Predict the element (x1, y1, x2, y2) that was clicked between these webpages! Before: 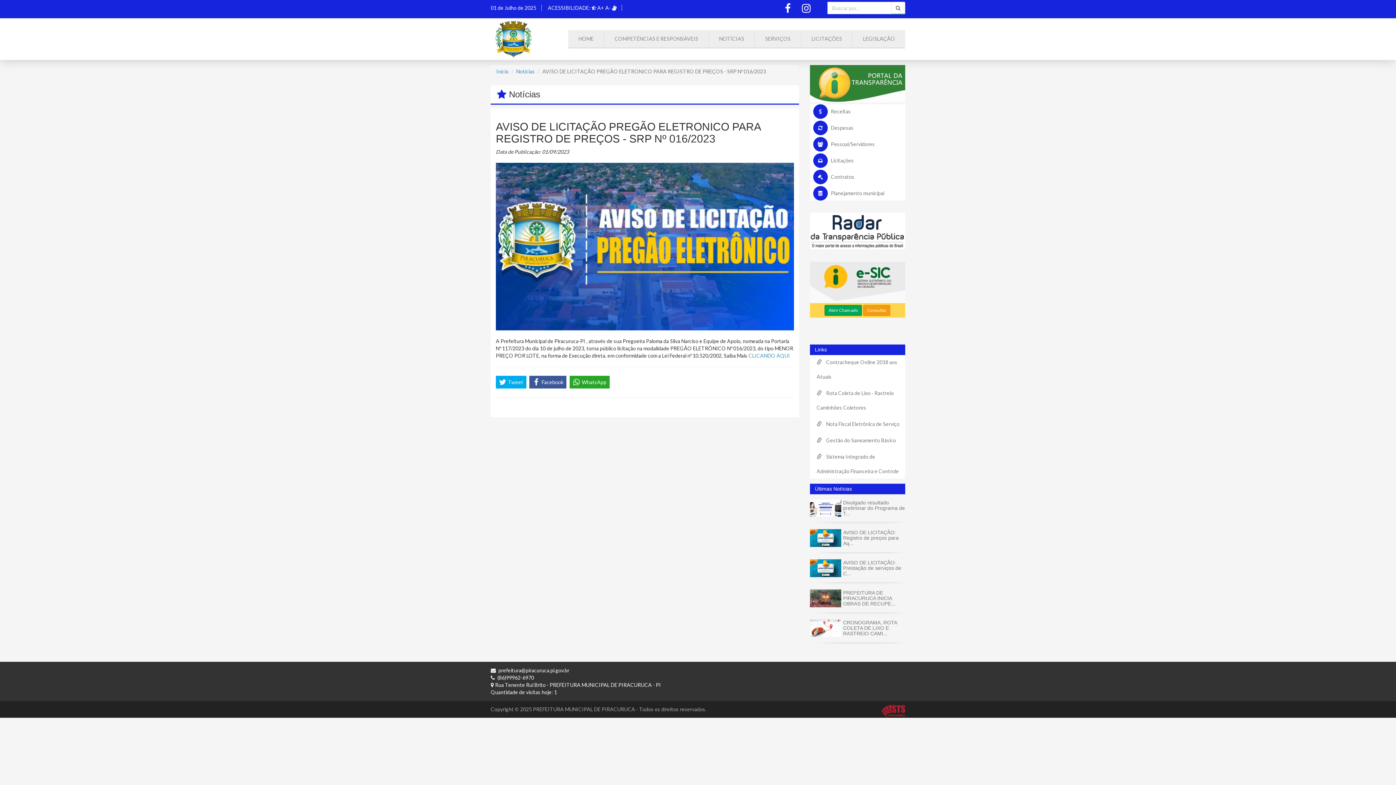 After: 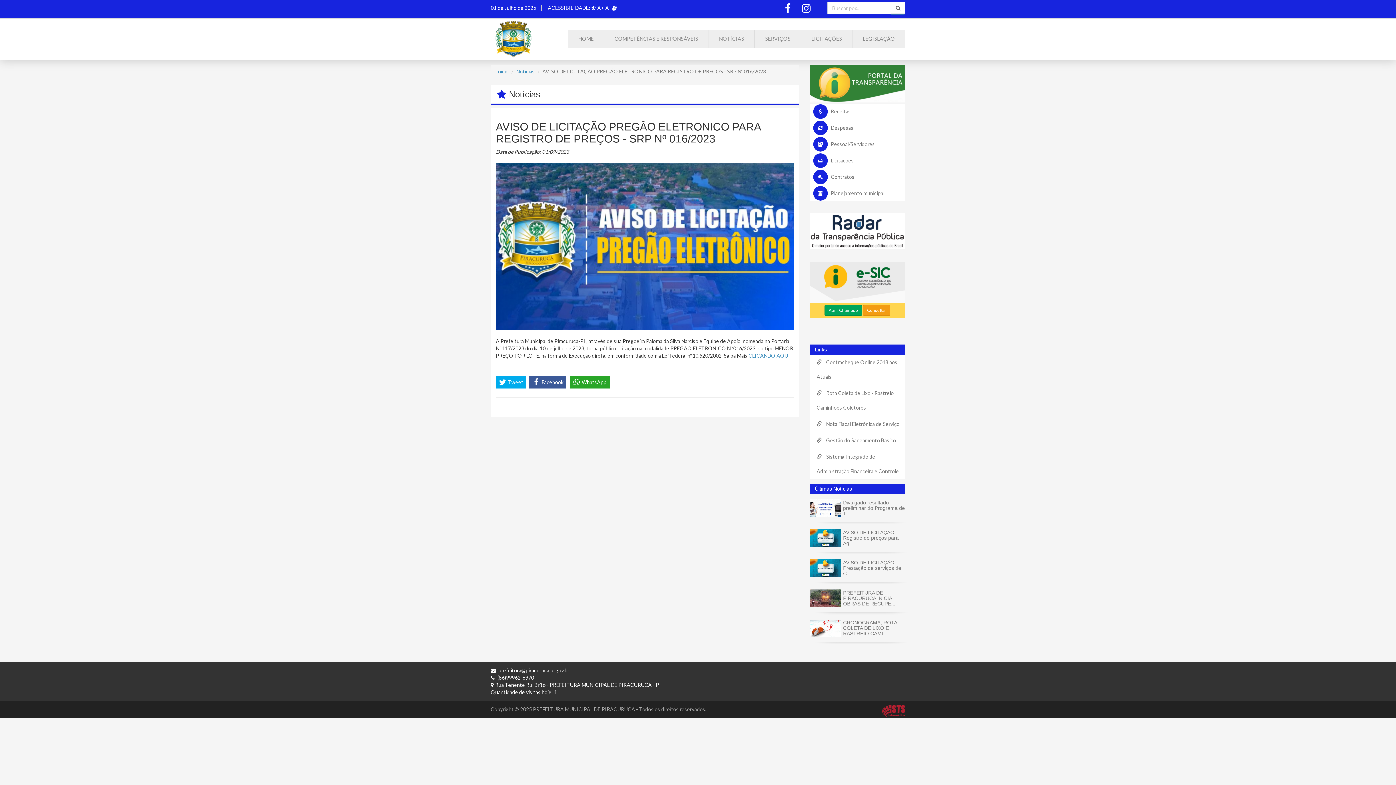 Action: bbox: (810, 224, 905, 230)